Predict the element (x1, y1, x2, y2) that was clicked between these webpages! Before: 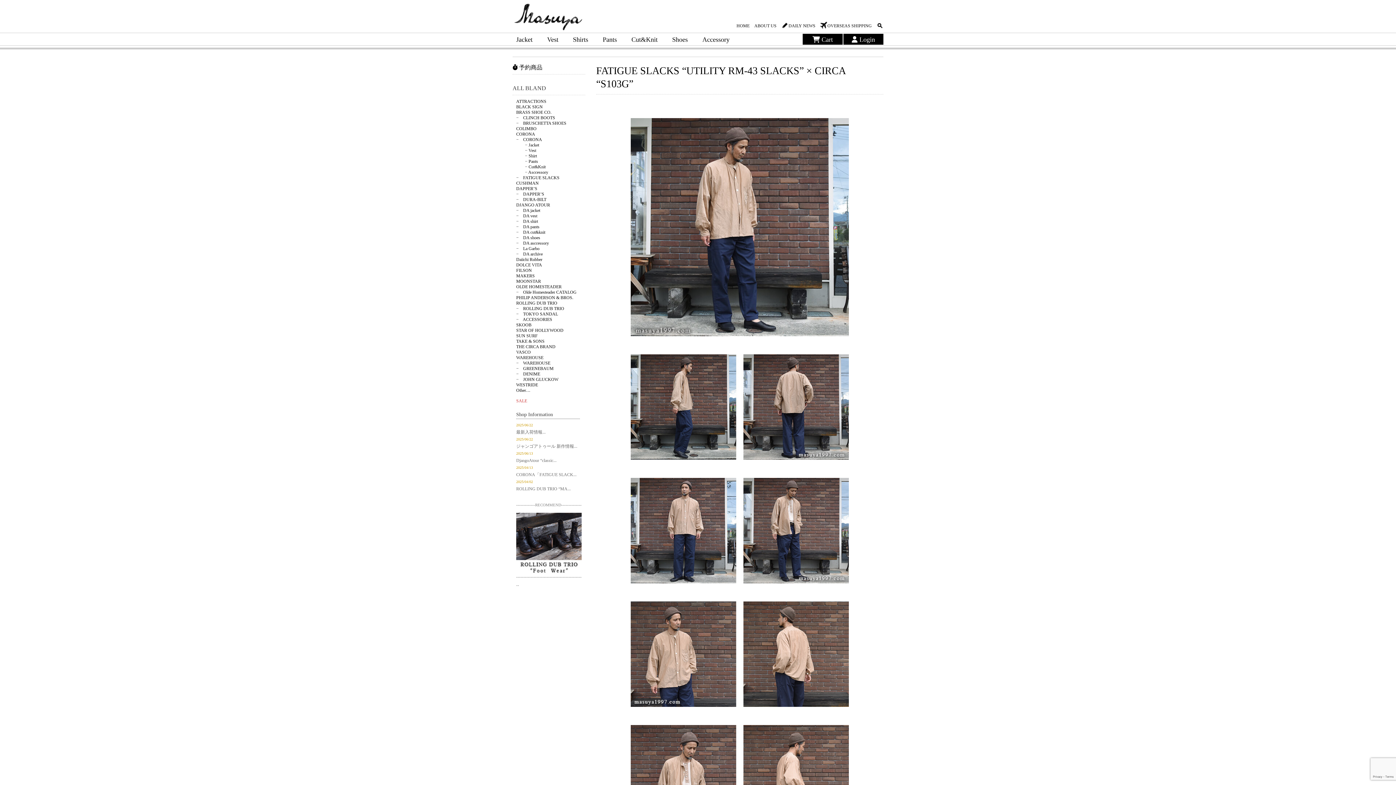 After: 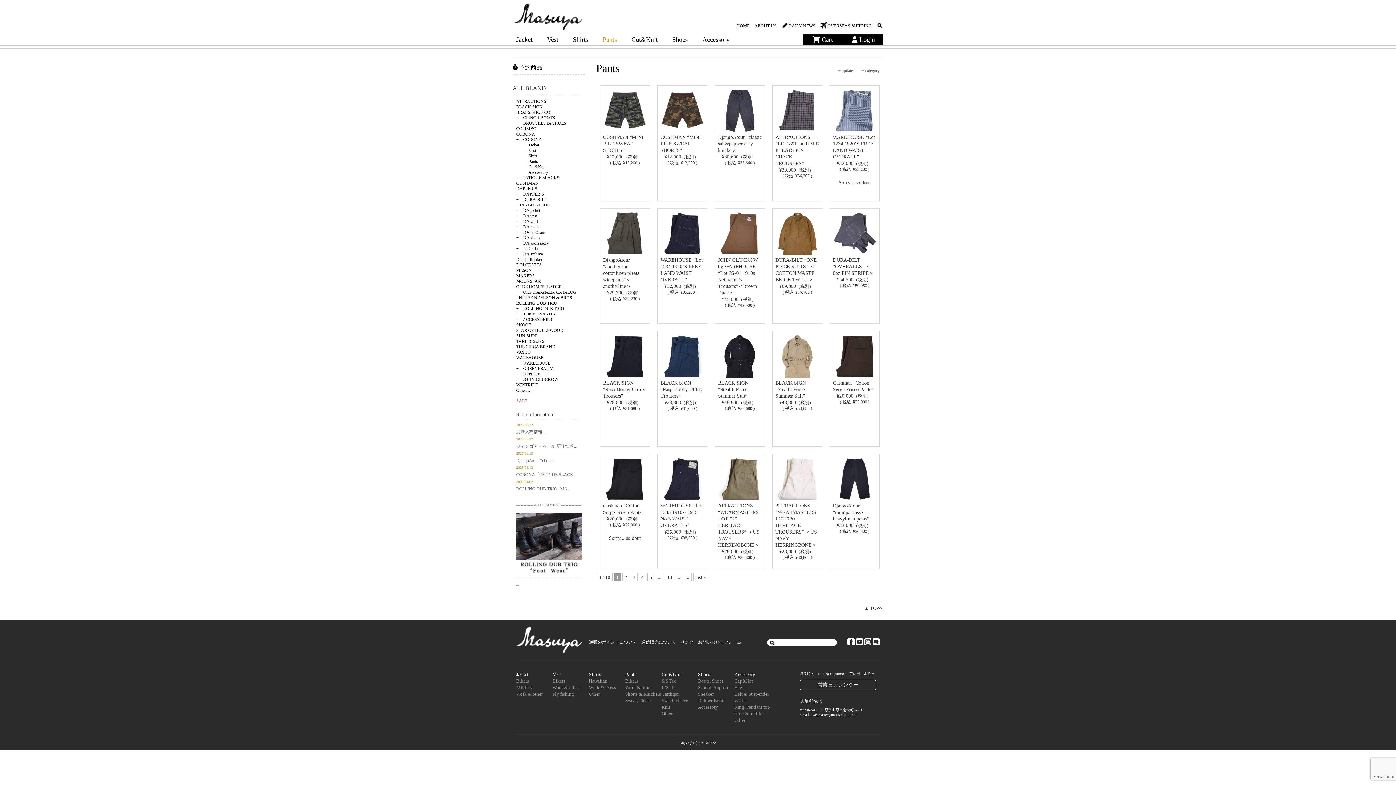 Action: bbox: (599, 34, 624, 45) label: Pants